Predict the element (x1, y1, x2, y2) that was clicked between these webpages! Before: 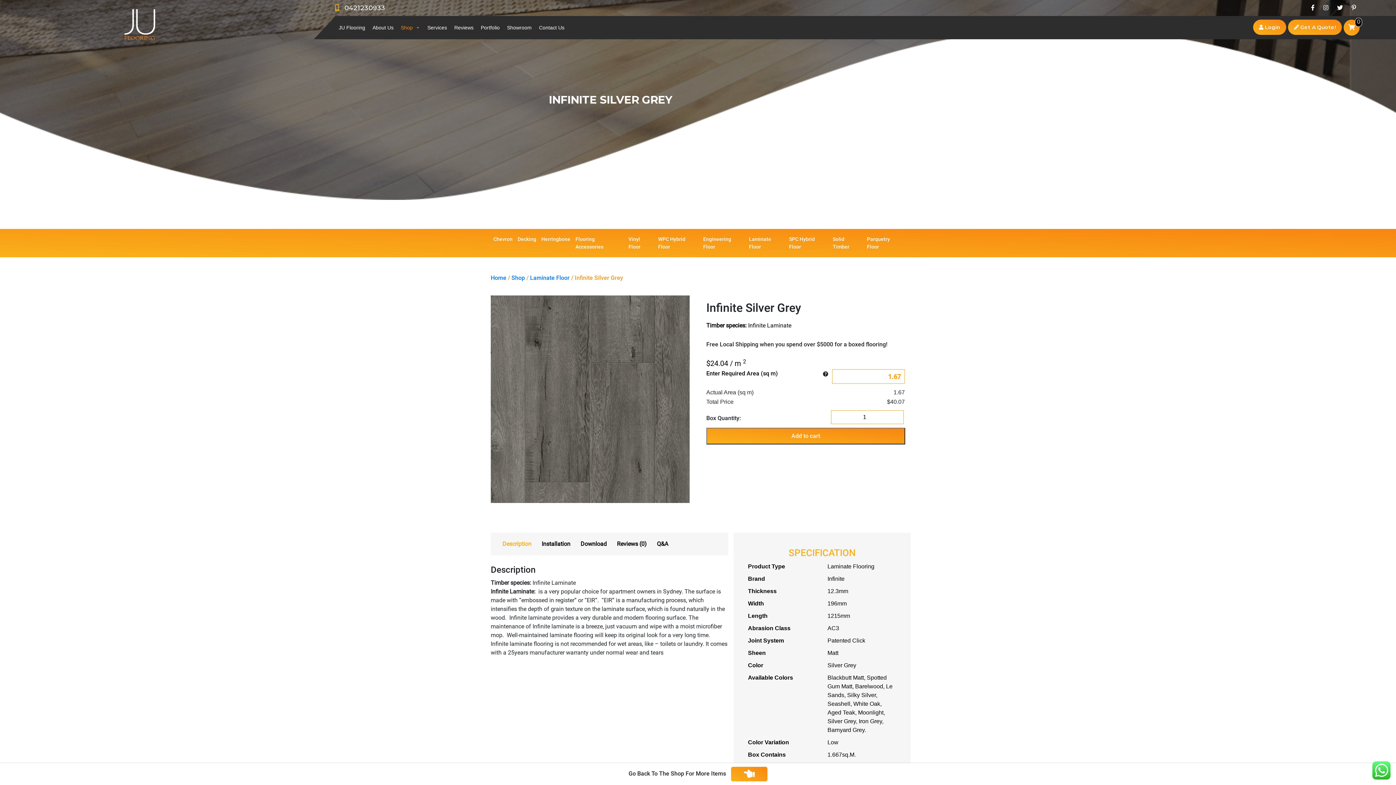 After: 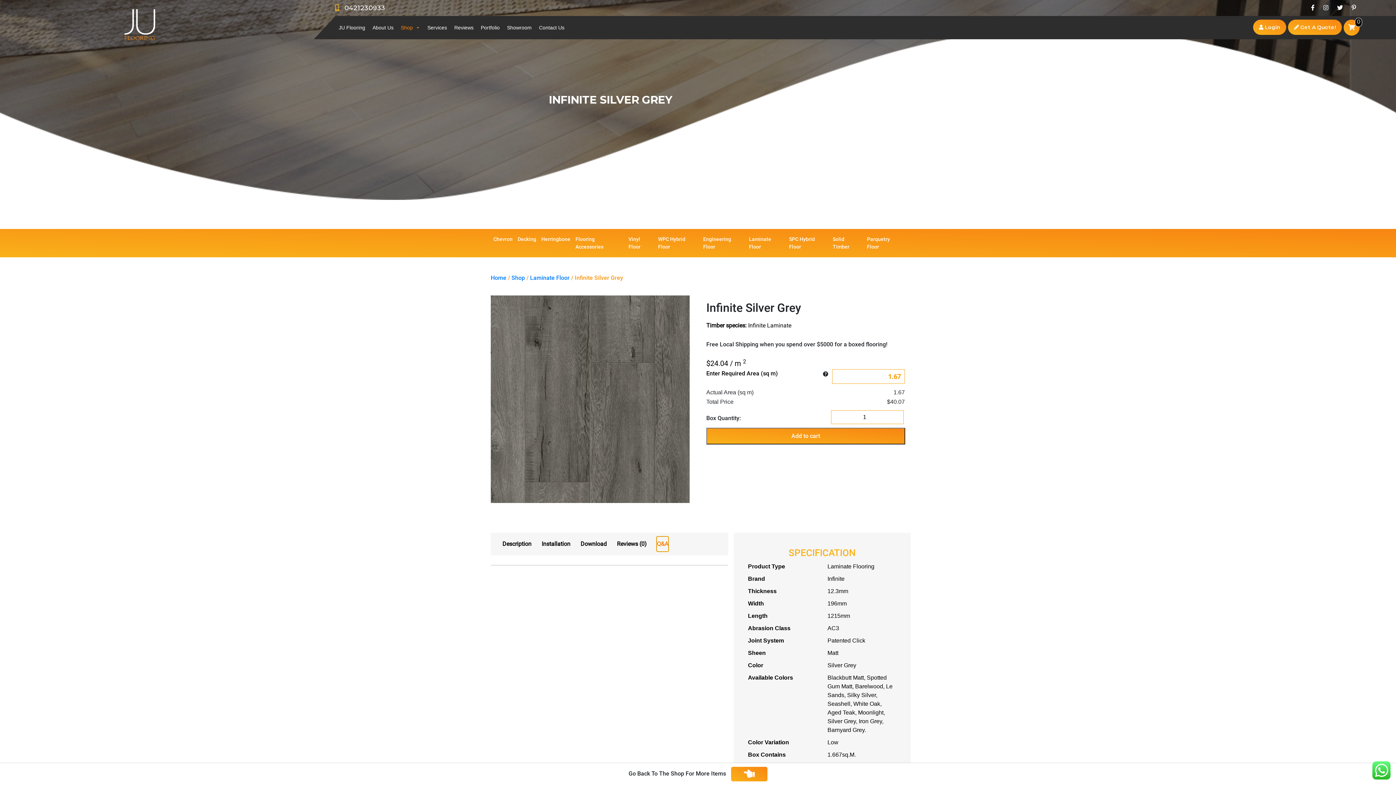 Action: label: Q&A bbox: (657, 537, 668, 551)